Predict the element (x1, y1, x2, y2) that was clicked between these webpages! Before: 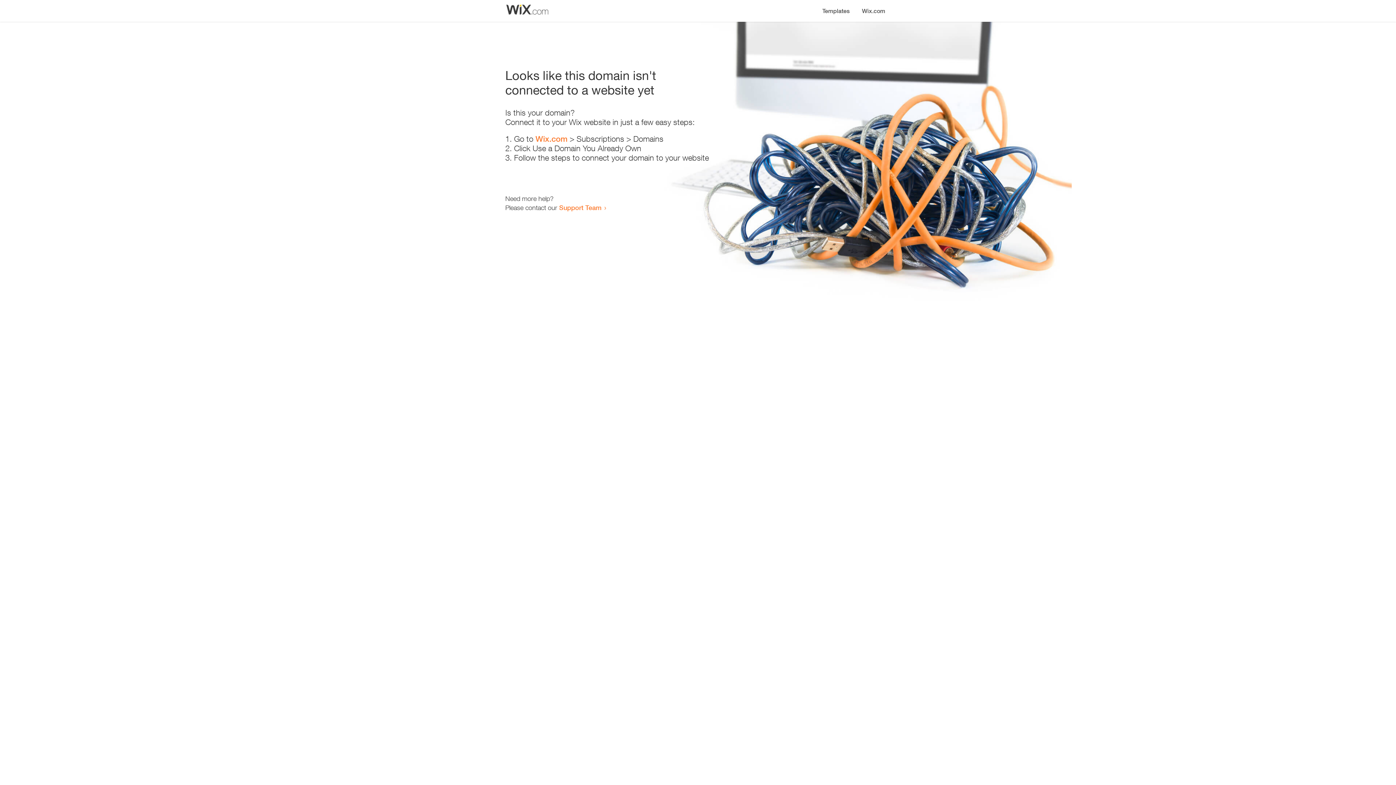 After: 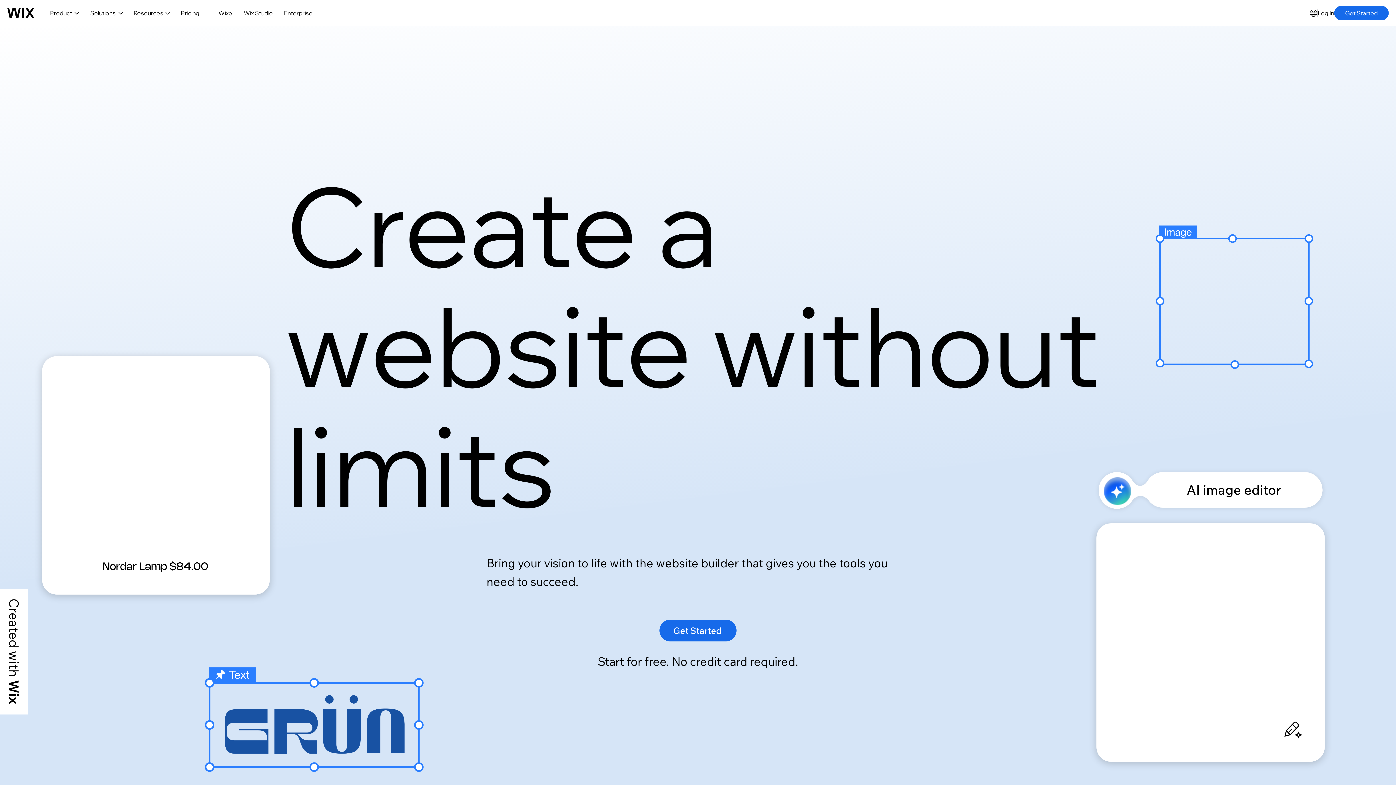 Action: bbox: (856, 0, 890, 14) label: Wix.com